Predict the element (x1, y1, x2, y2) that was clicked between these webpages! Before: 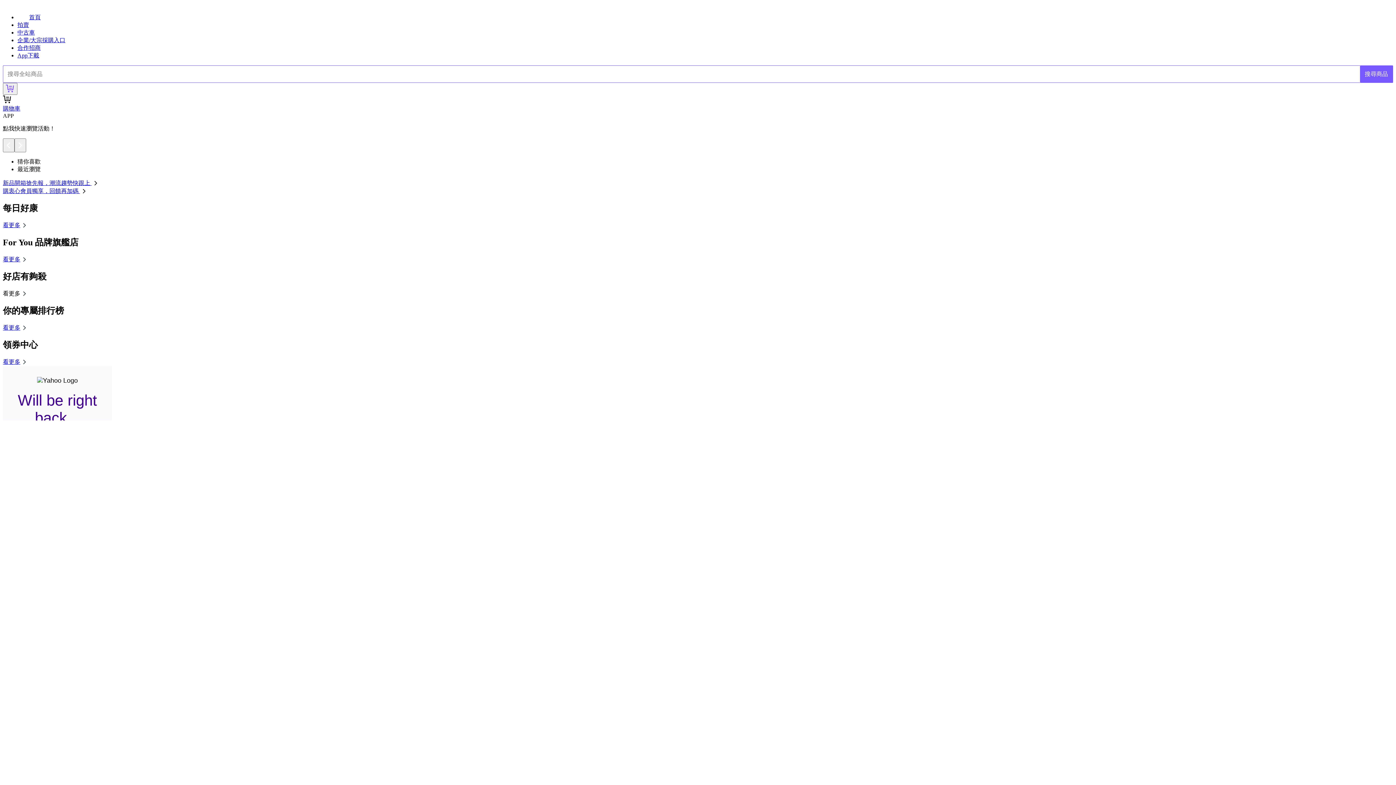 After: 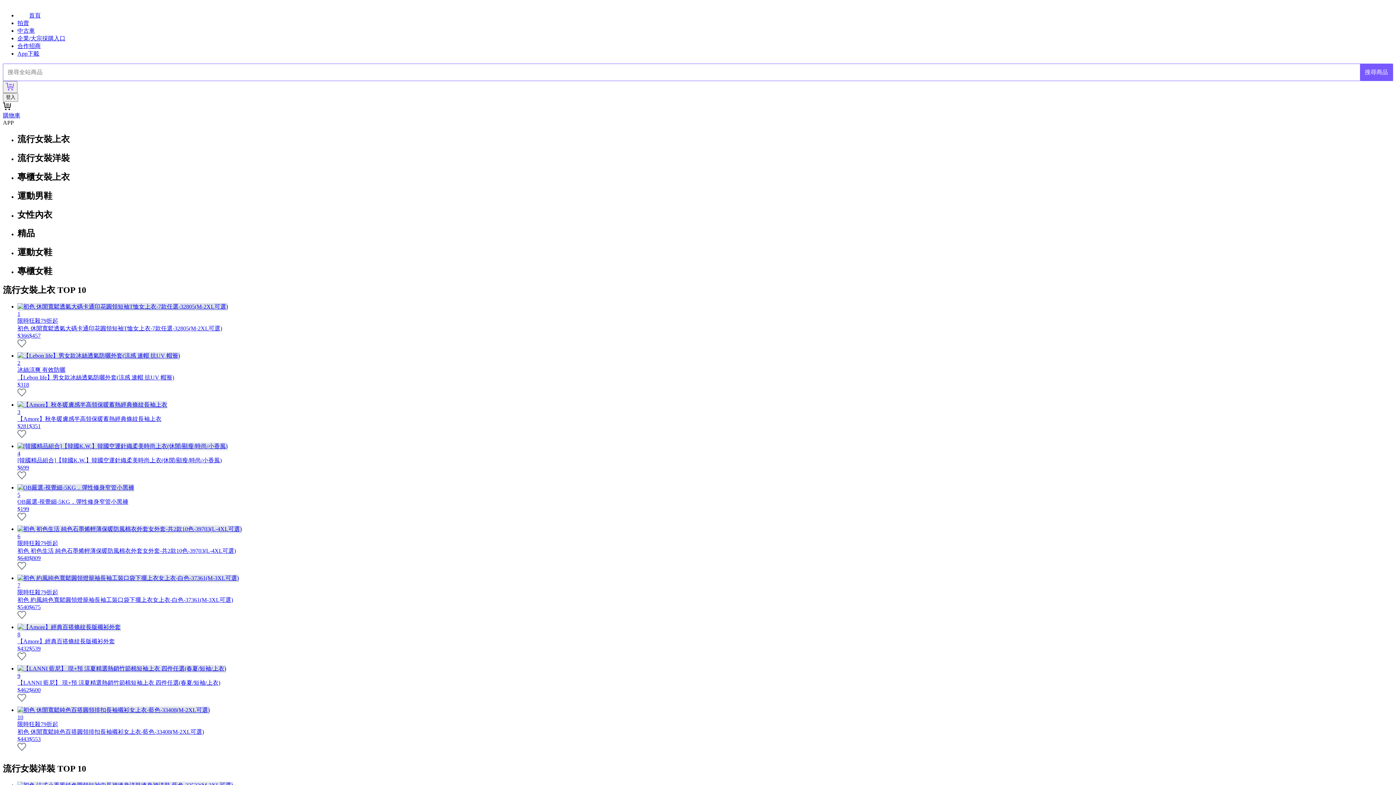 Action: label: 看更多 bbox: (2, 324, 28, 330)